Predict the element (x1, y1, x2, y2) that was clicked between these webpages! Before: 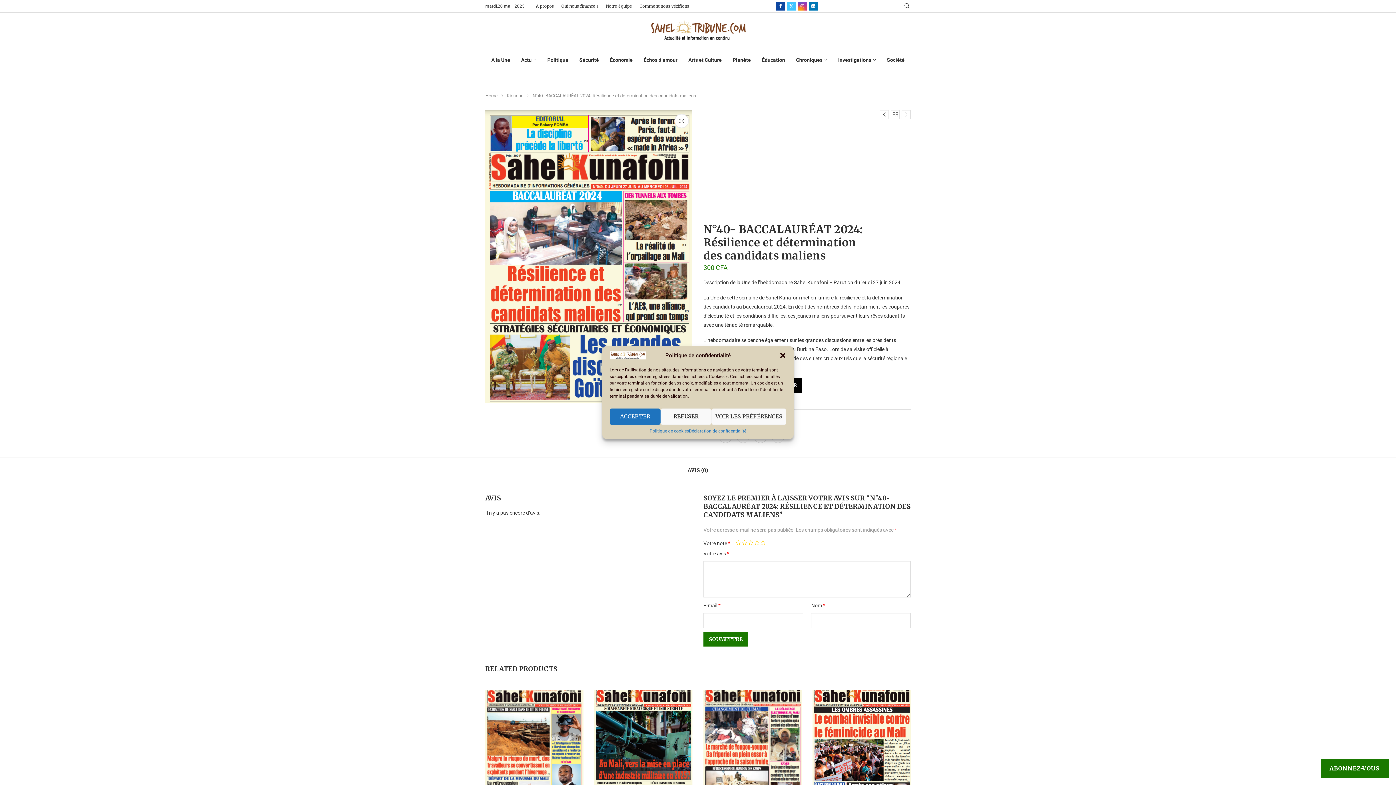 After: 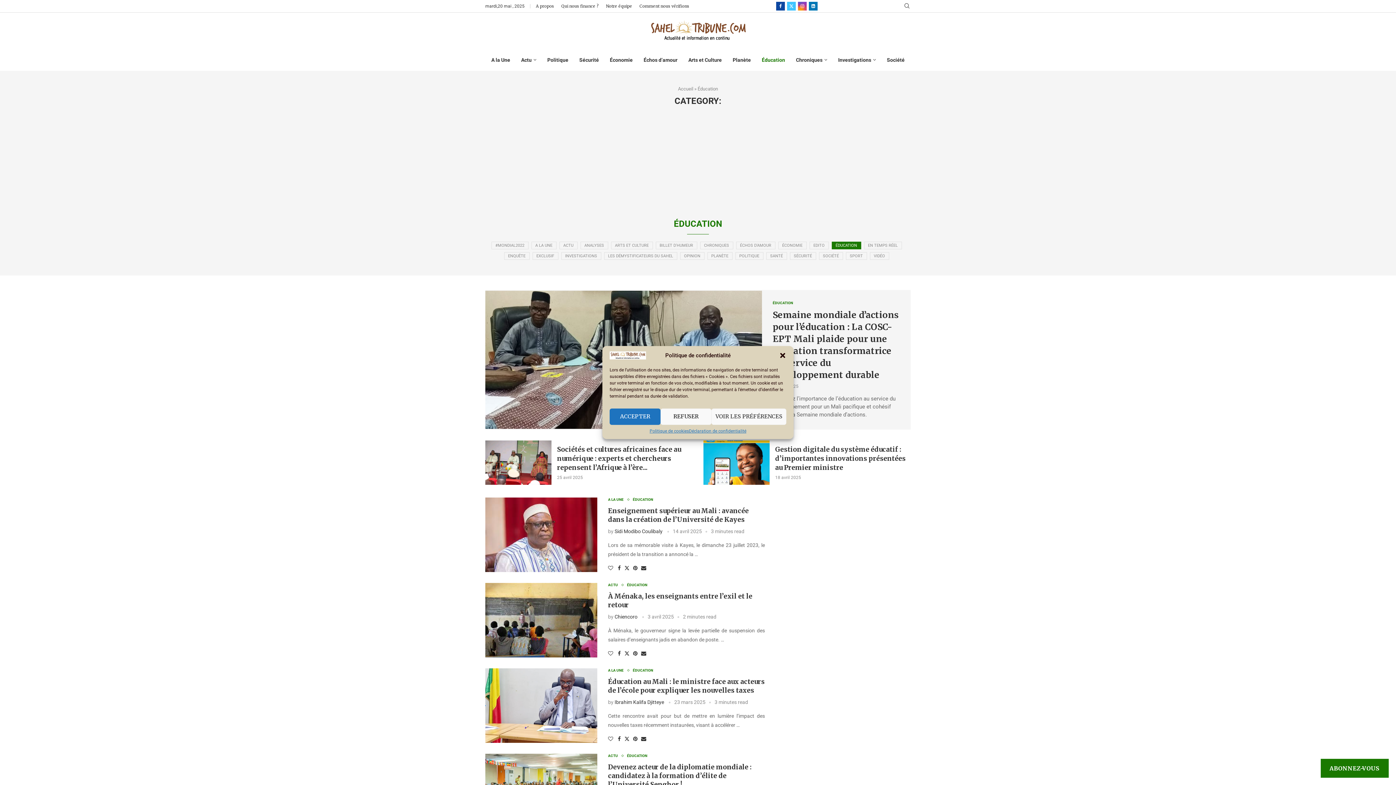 Action: bbox: (762, 49, 785, 70) label: Éducation